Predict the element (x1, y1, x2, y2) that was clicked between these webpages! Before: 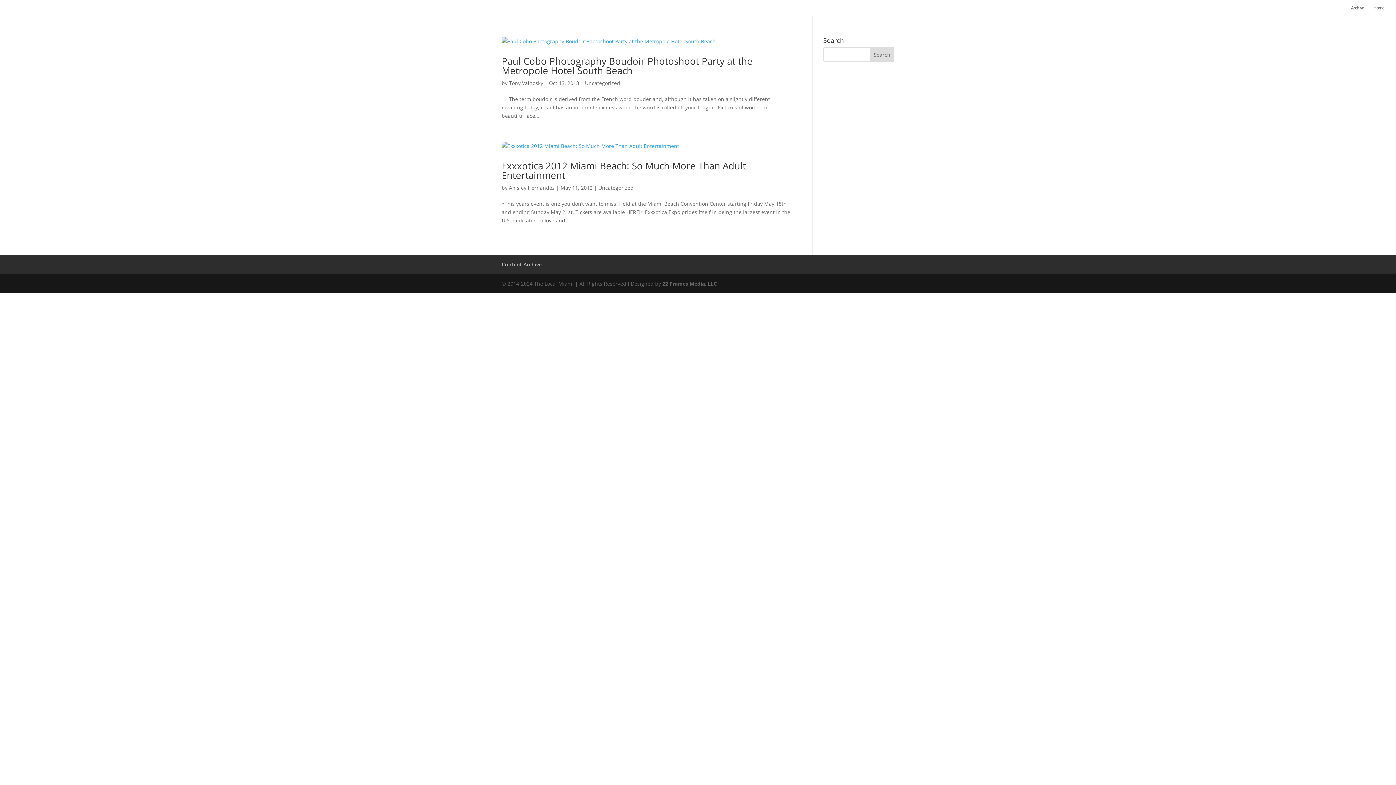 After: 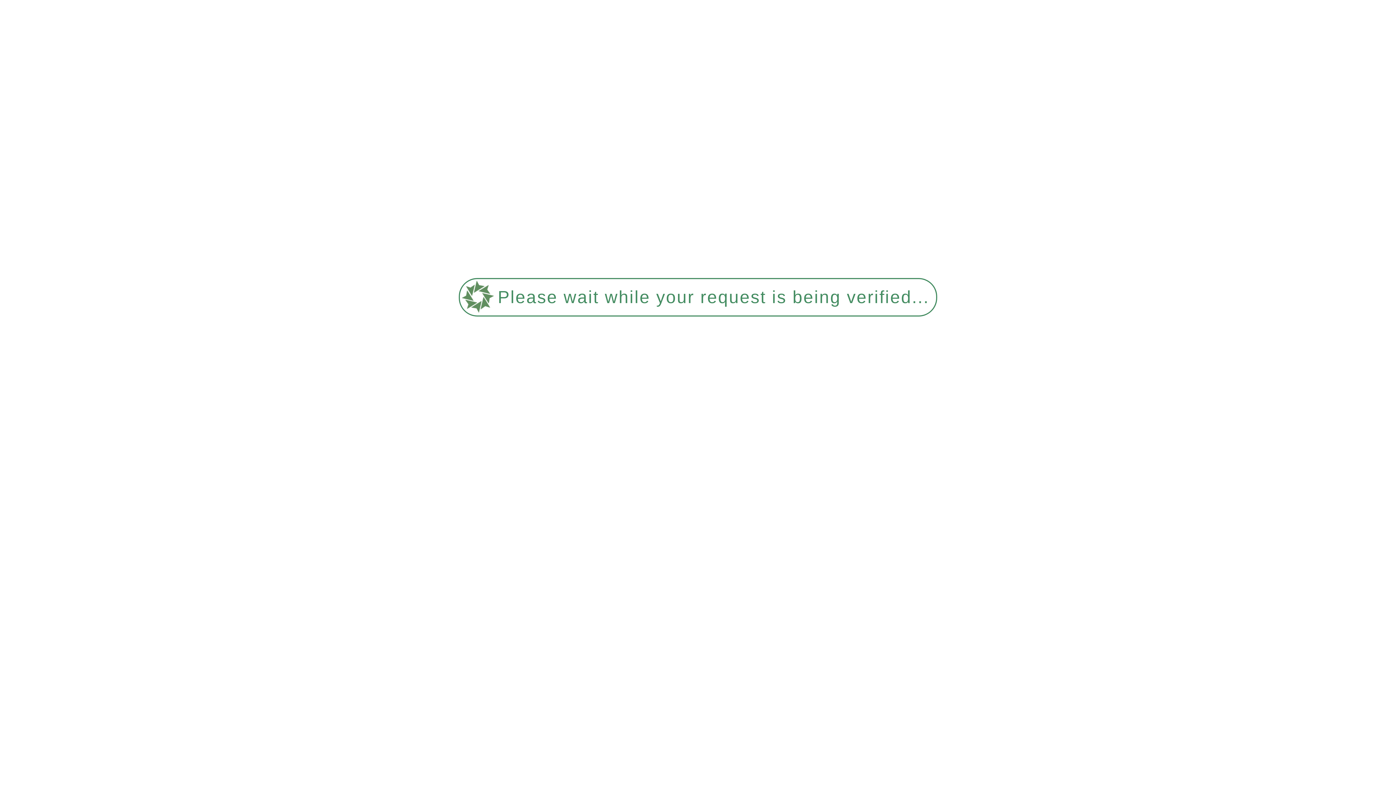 Action: label: Anisley Hernandez bbox: (509, 184, 554, 191)